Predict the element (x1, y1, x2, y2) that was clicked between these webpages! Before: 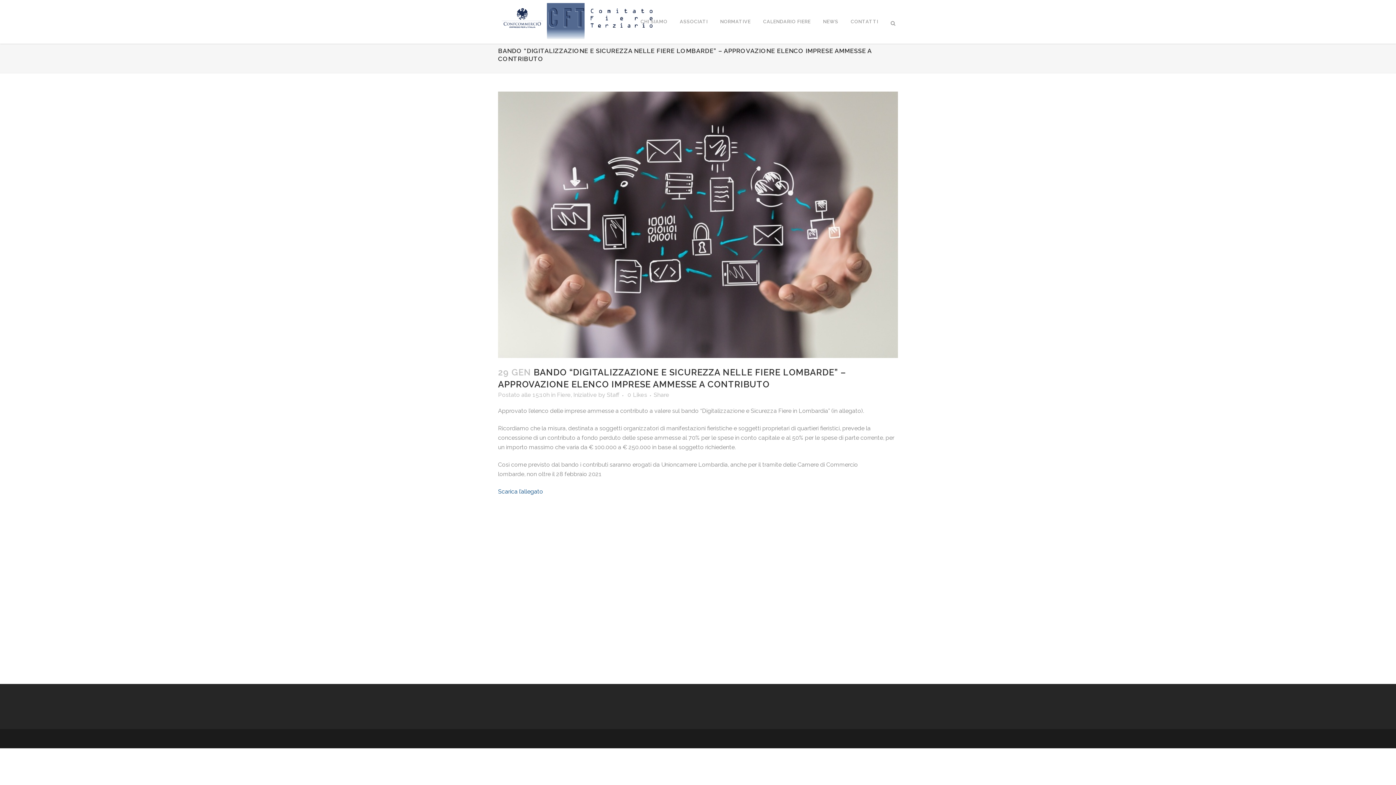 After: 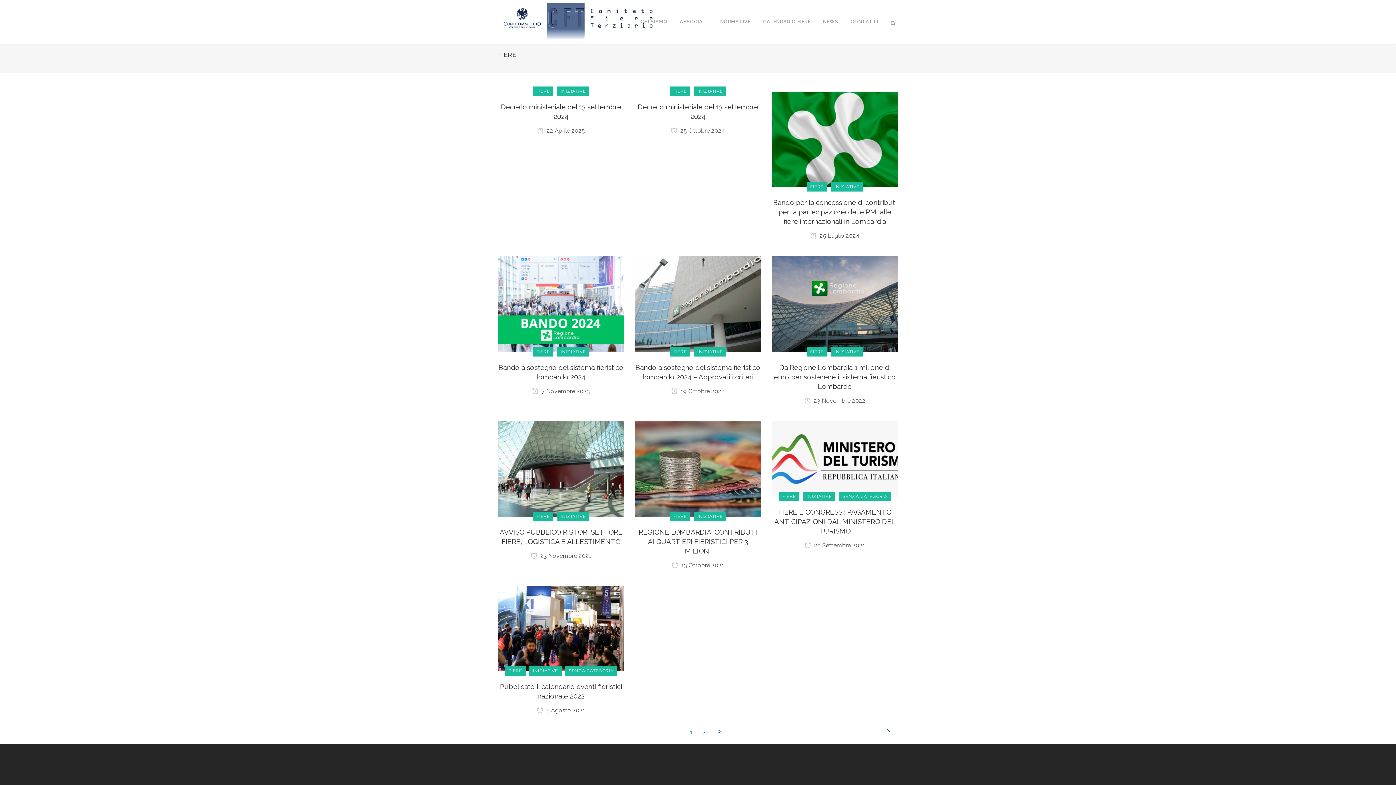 Action: bbox: (557, 391, 570, 398) label: Fiere